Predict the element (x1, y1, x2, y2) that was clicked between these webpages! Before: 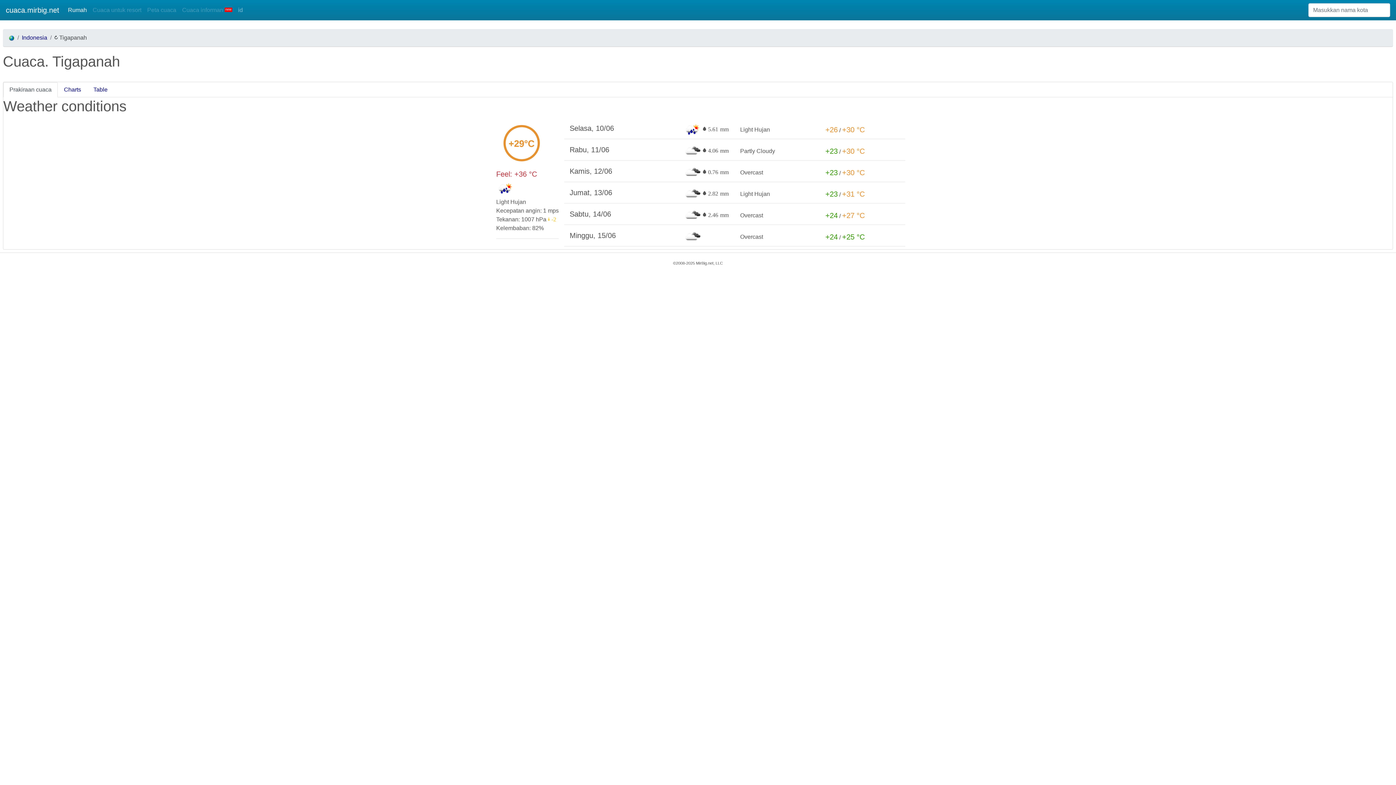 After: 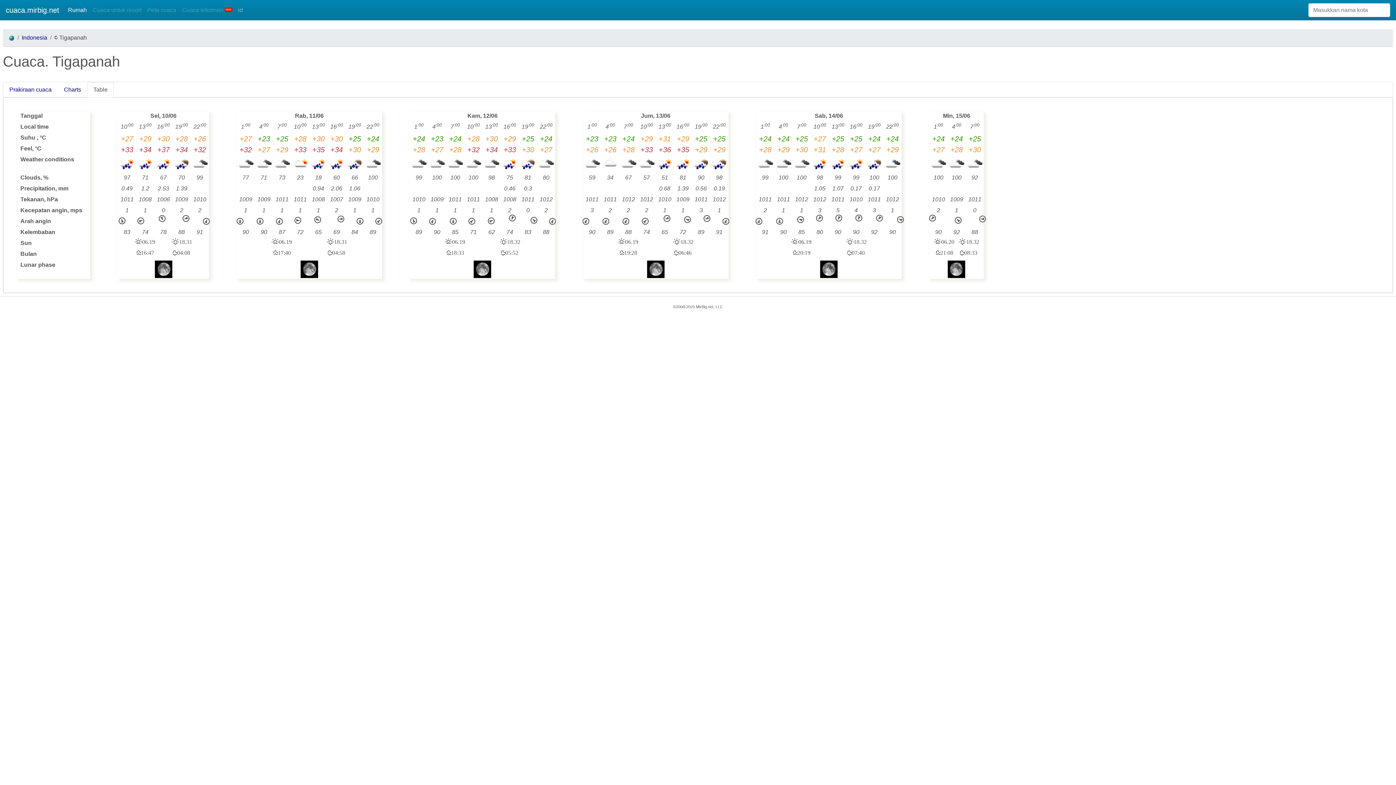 Action: bbox: (87, 82, 113, 97) label: Table